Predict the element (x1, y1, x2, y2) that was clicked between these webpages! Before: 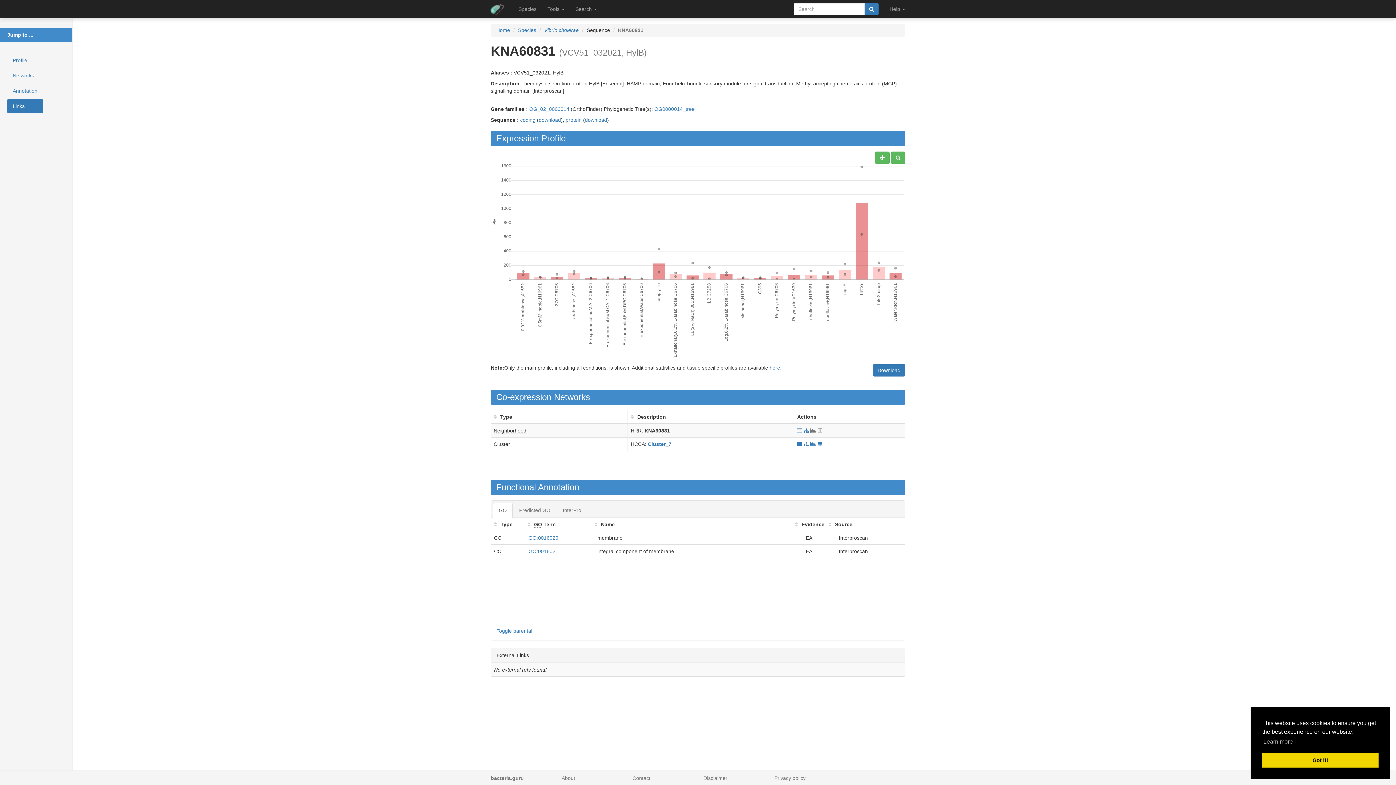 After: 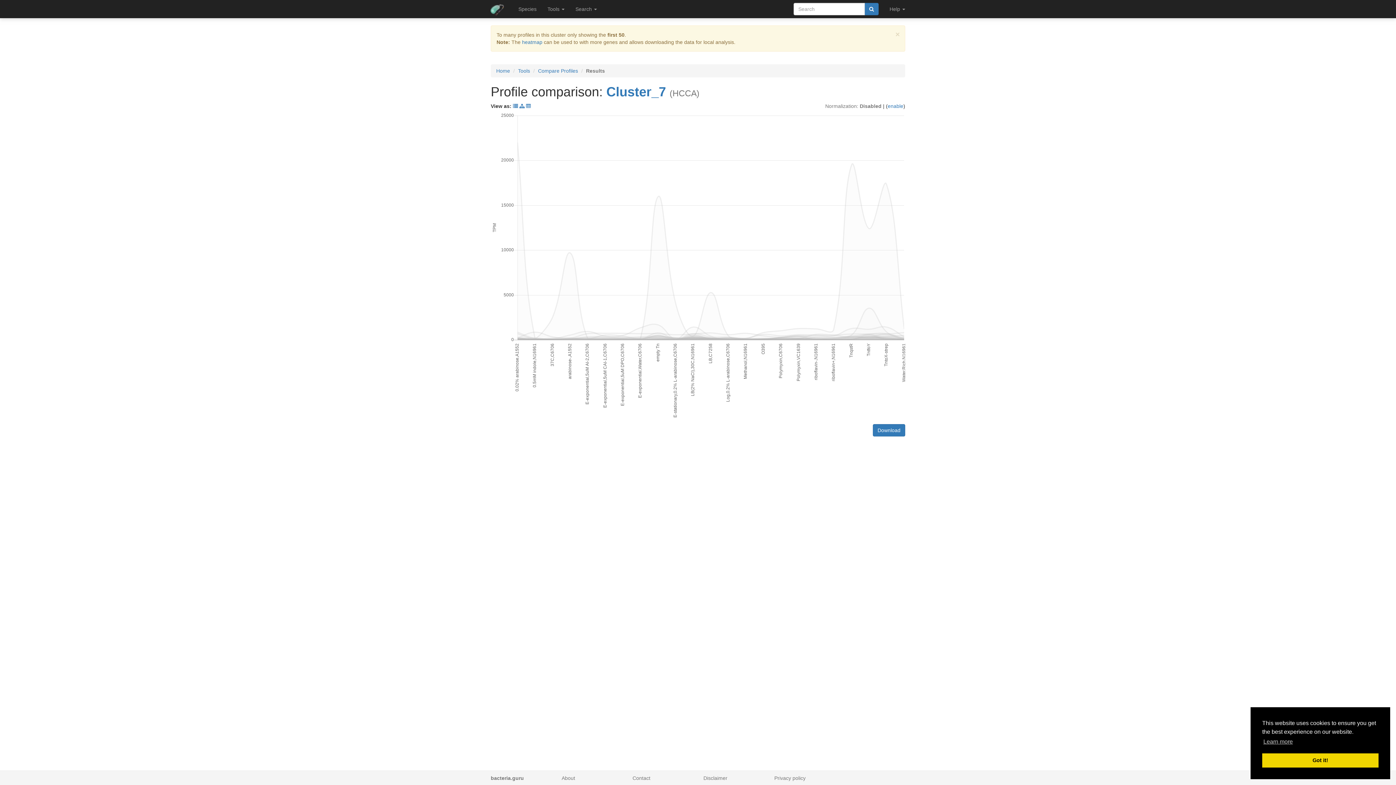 Action: bbox: (810, 441, 816, 447)